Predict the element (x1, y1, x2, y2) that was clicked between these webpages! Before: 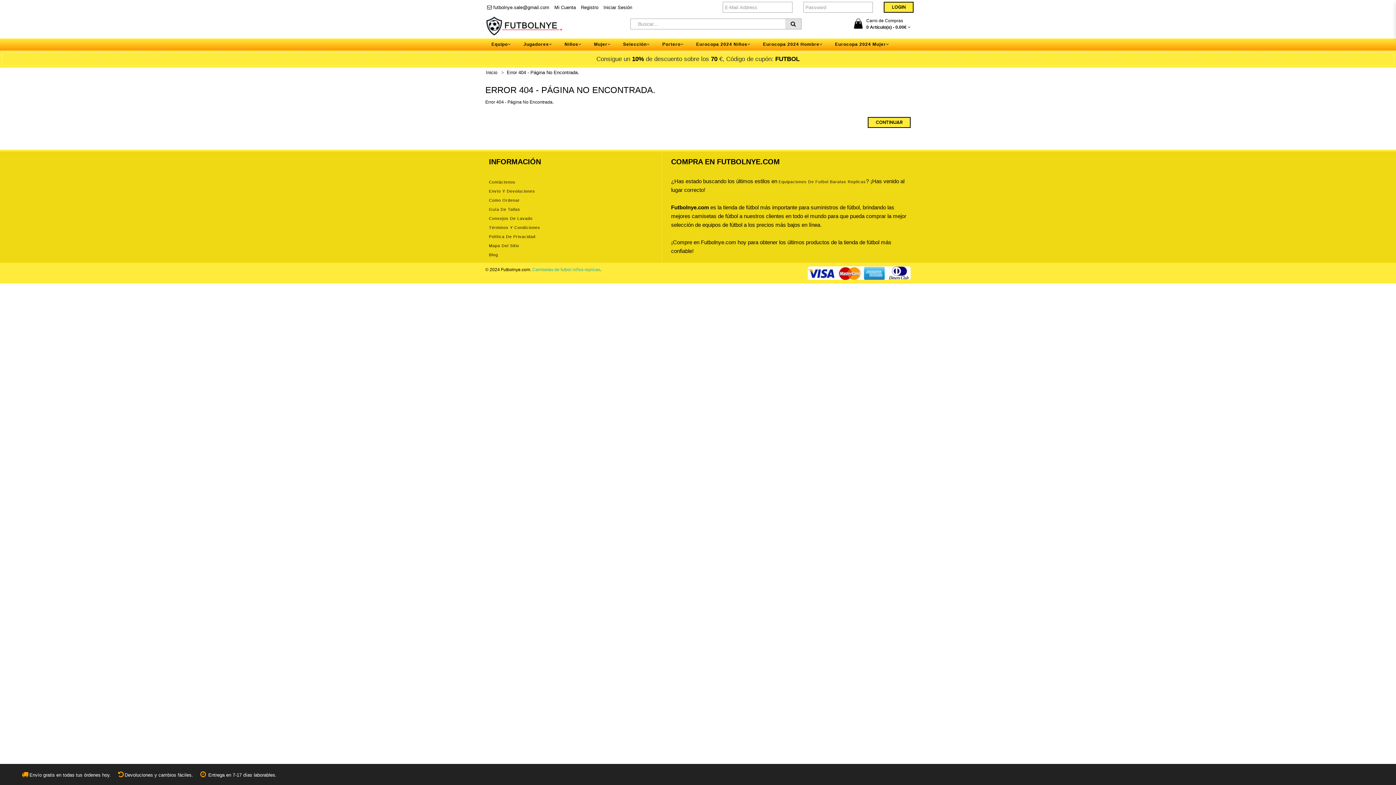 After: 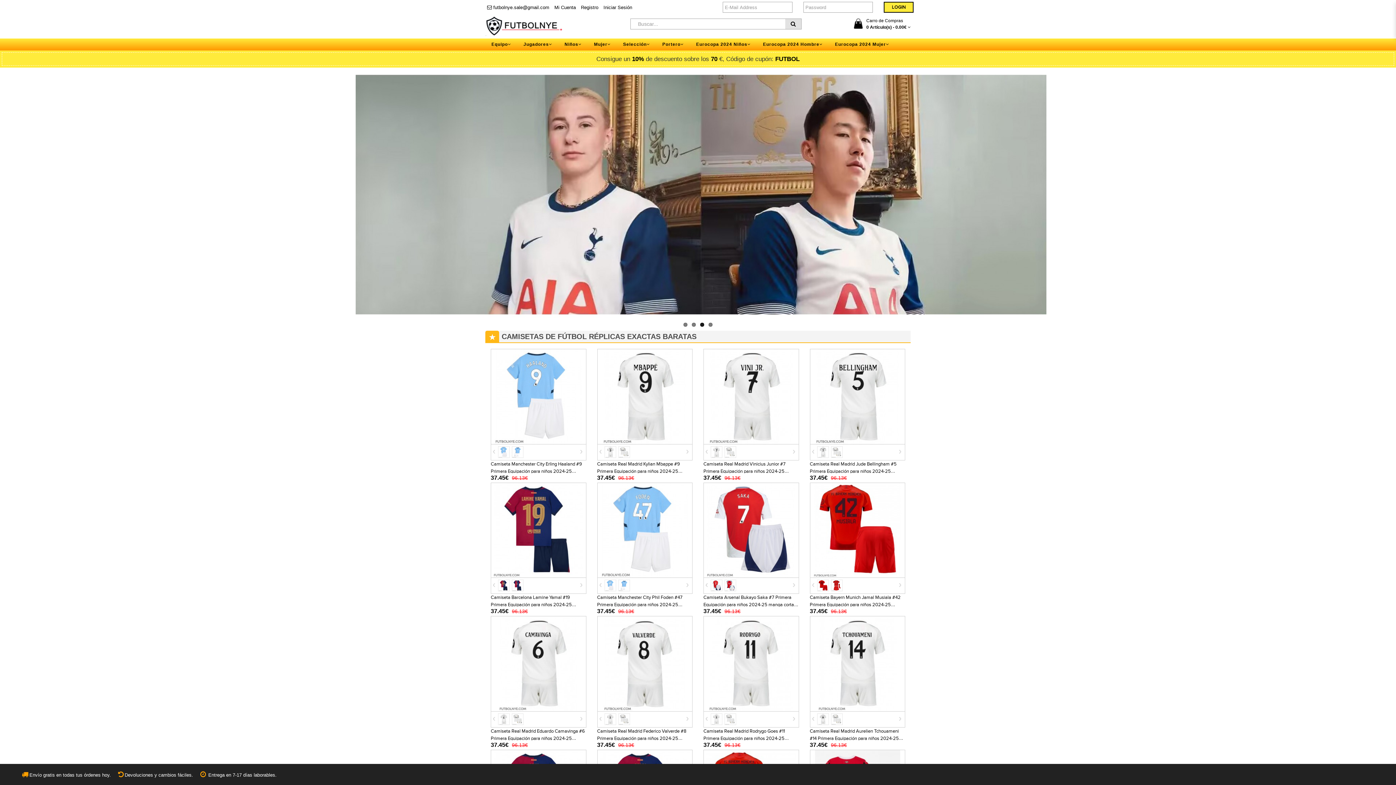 Action: label: Inicio bbox: (486, 69, 497, 75)